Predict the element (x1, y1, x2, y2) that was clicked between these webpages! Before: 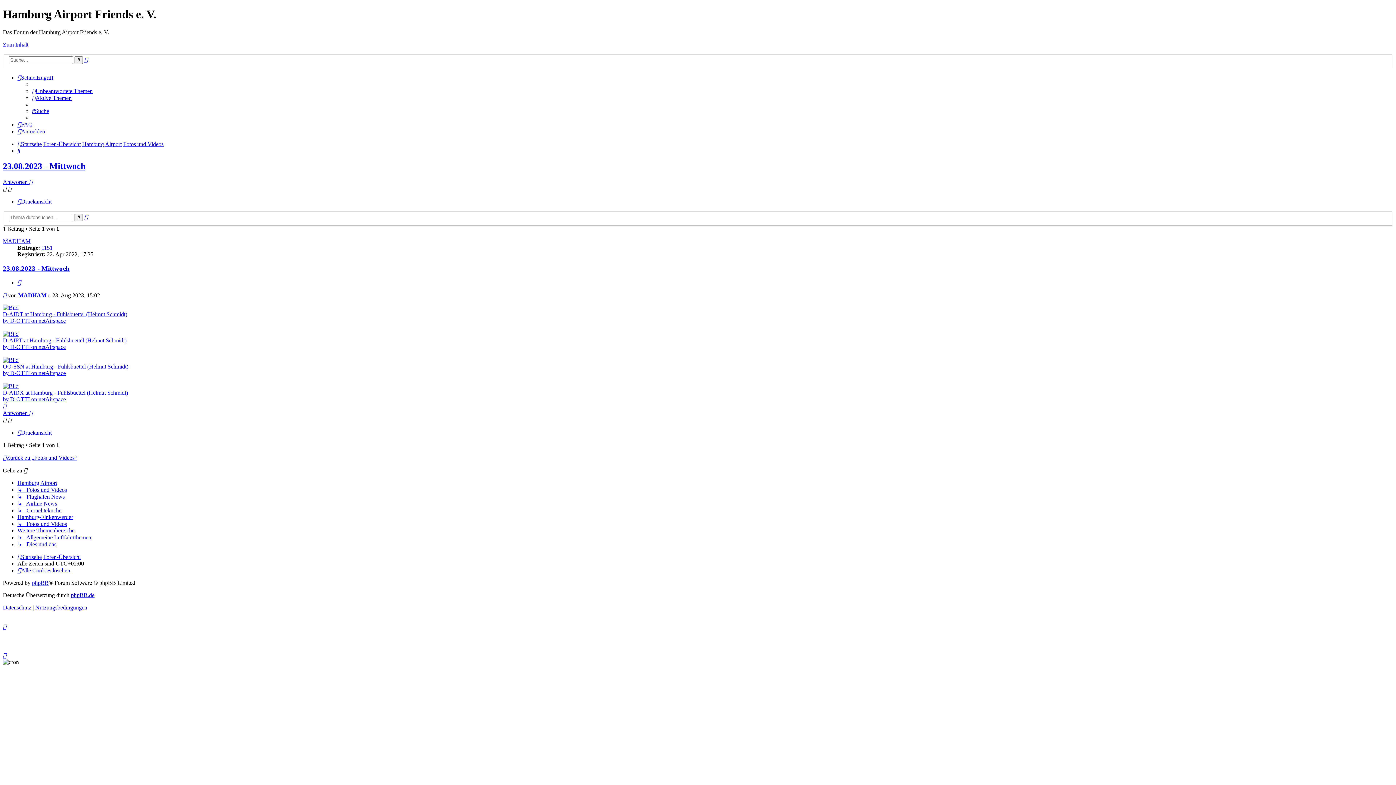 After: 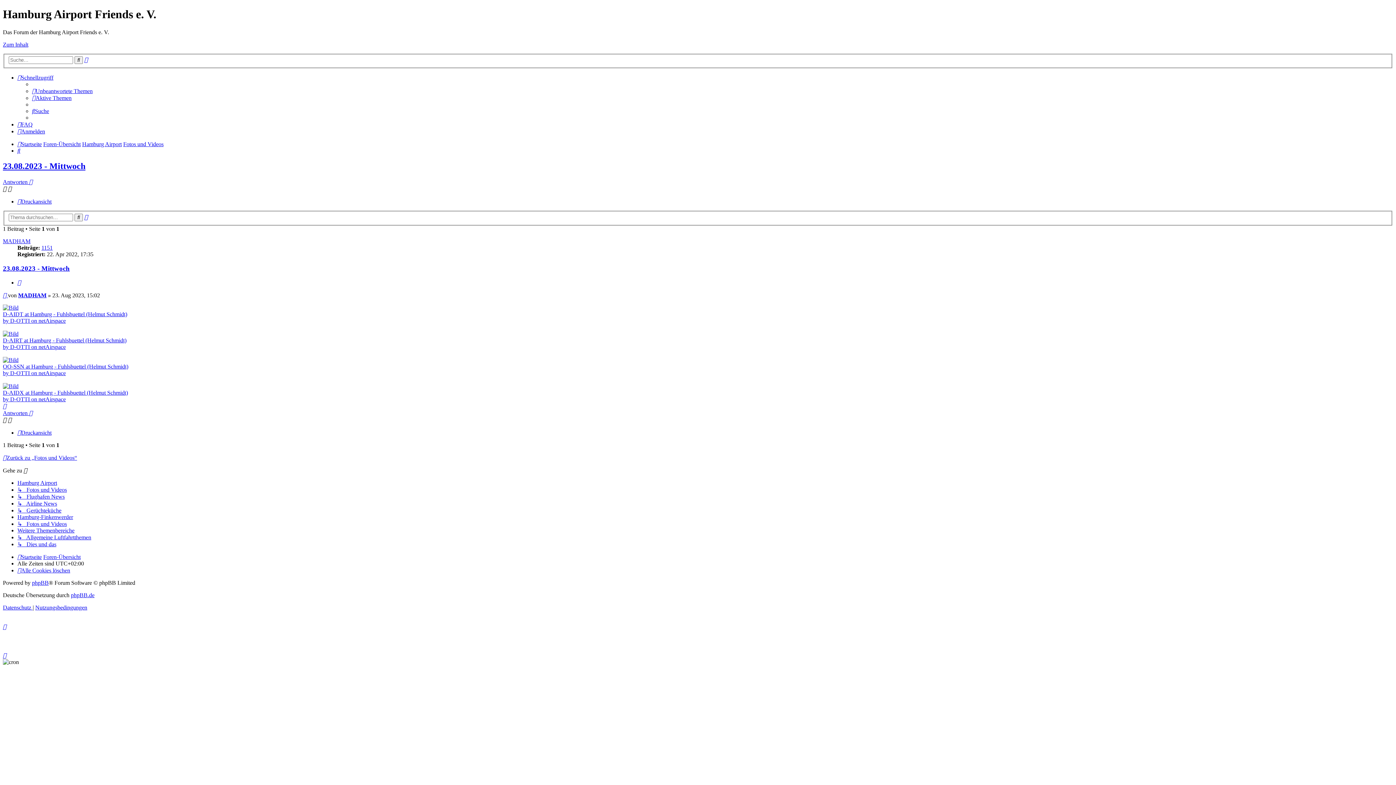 Action: bbox: (2, 41, 28, 47) label: Zum Inhalt